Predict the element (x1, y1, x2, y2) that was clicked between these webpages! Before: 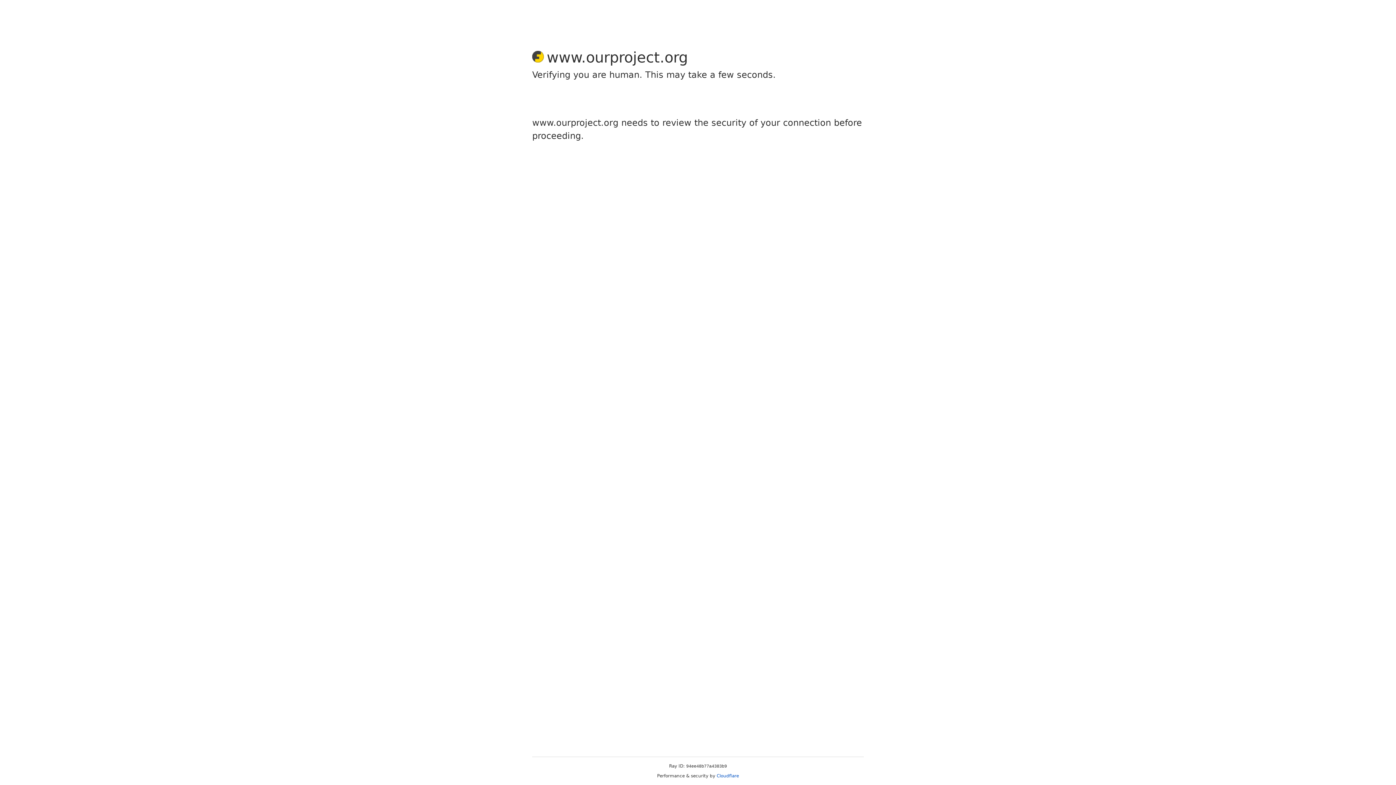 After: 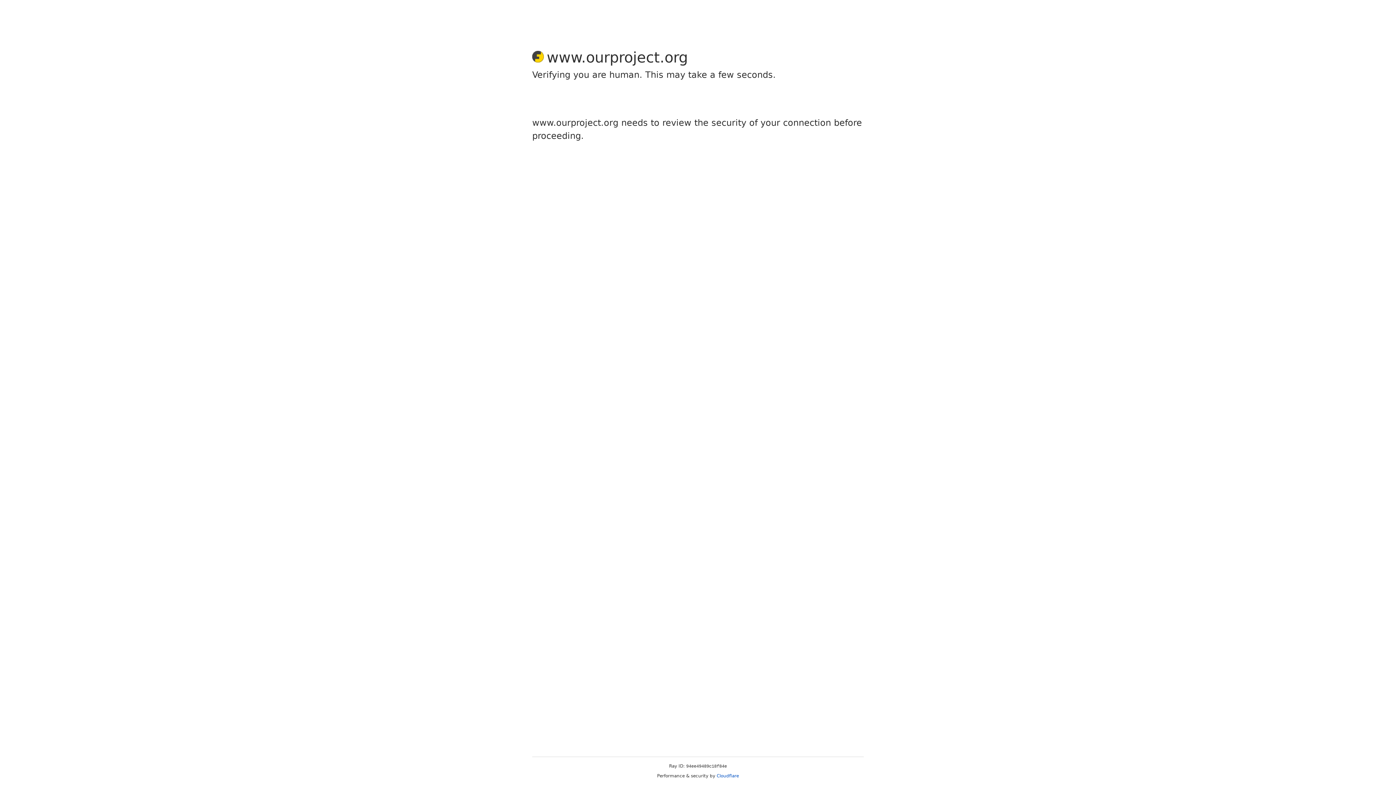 Action: bbox: (716, 773, 739, 778) label: Cloudflare